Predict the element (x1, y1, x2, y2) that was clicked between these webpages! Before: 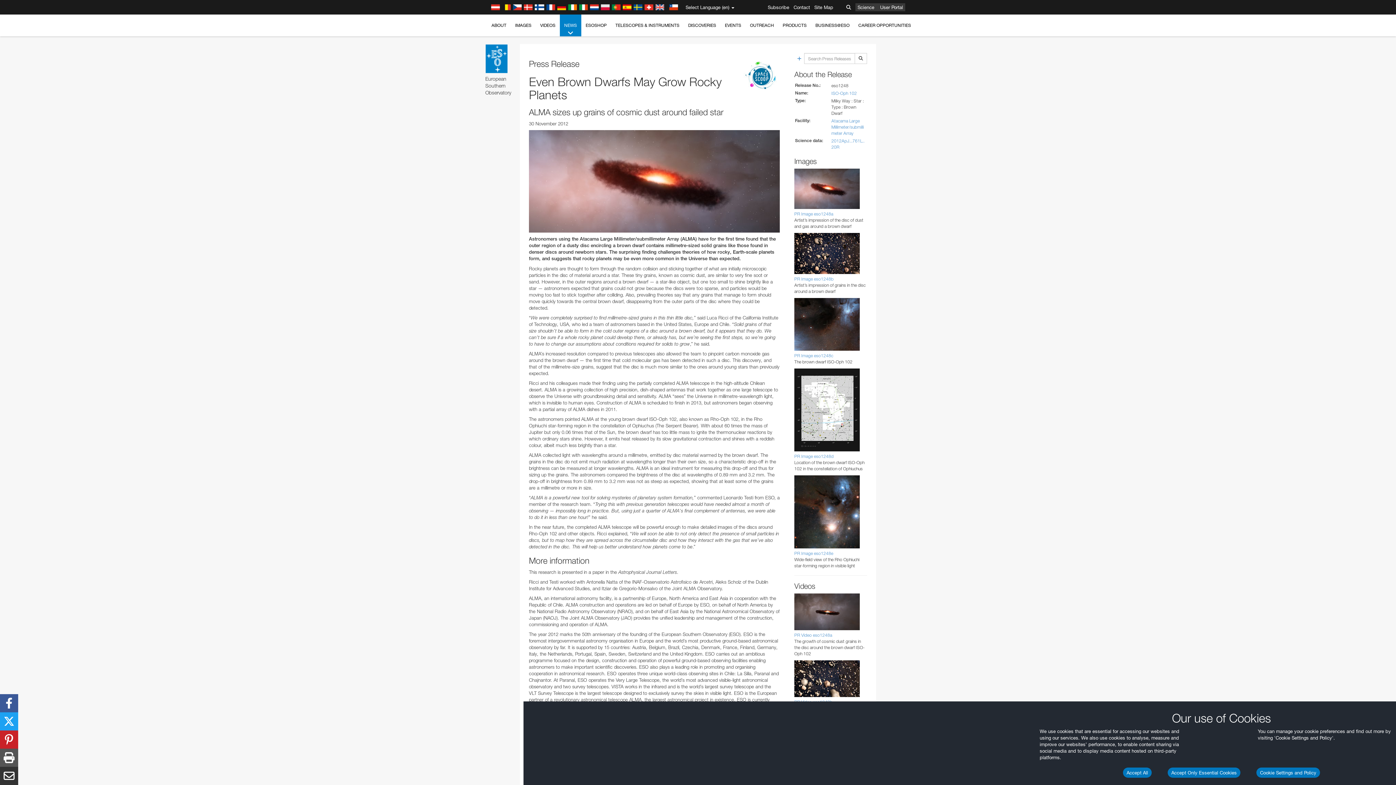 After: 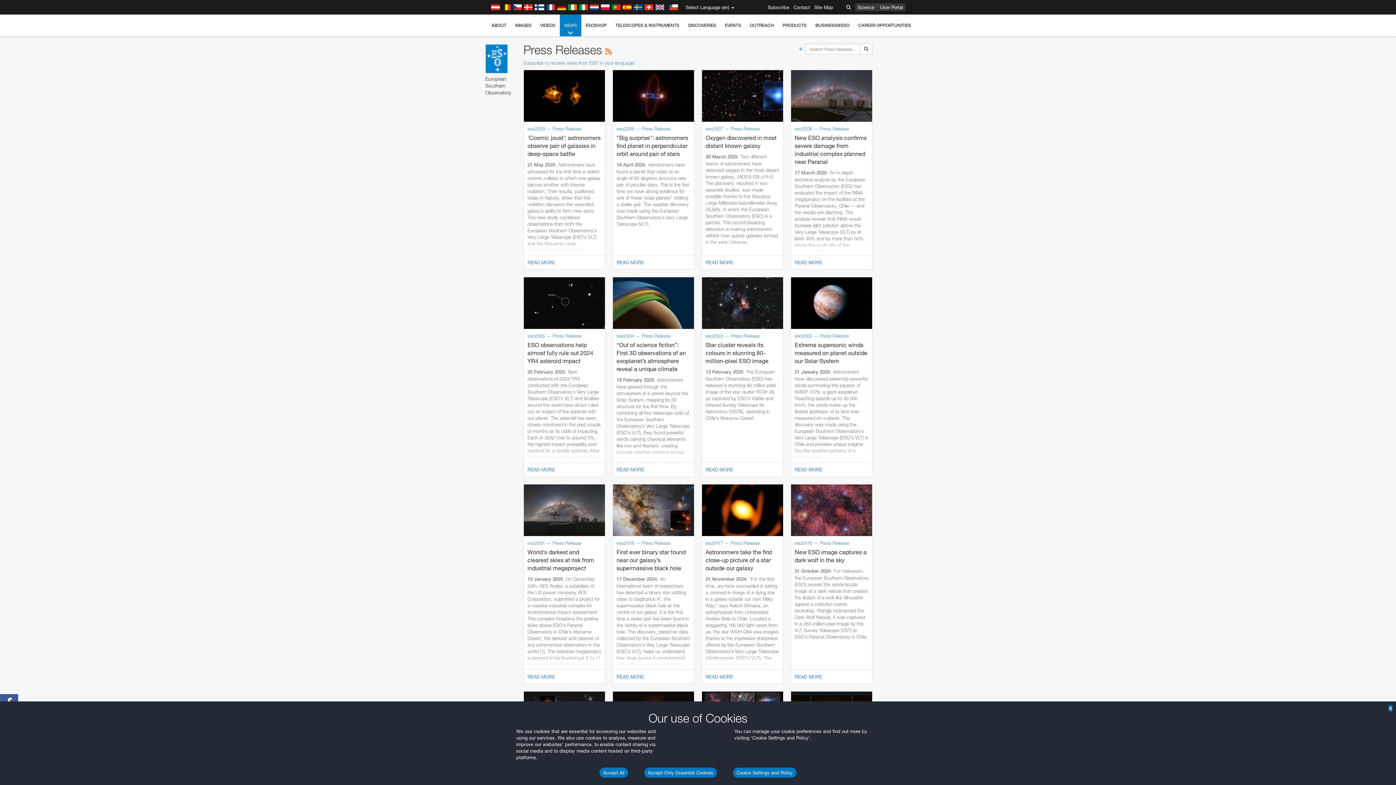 Action: bbox: (854, 53, 867, 64)